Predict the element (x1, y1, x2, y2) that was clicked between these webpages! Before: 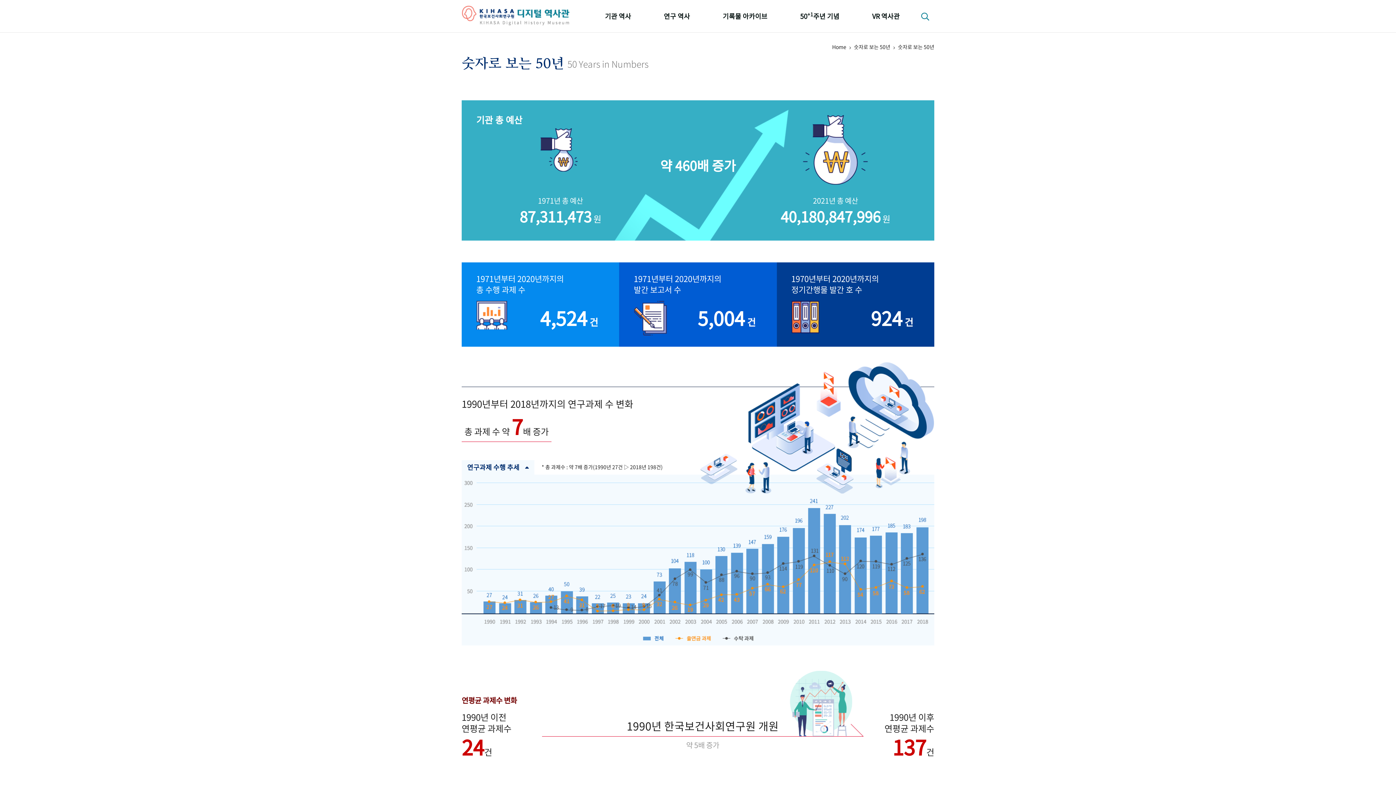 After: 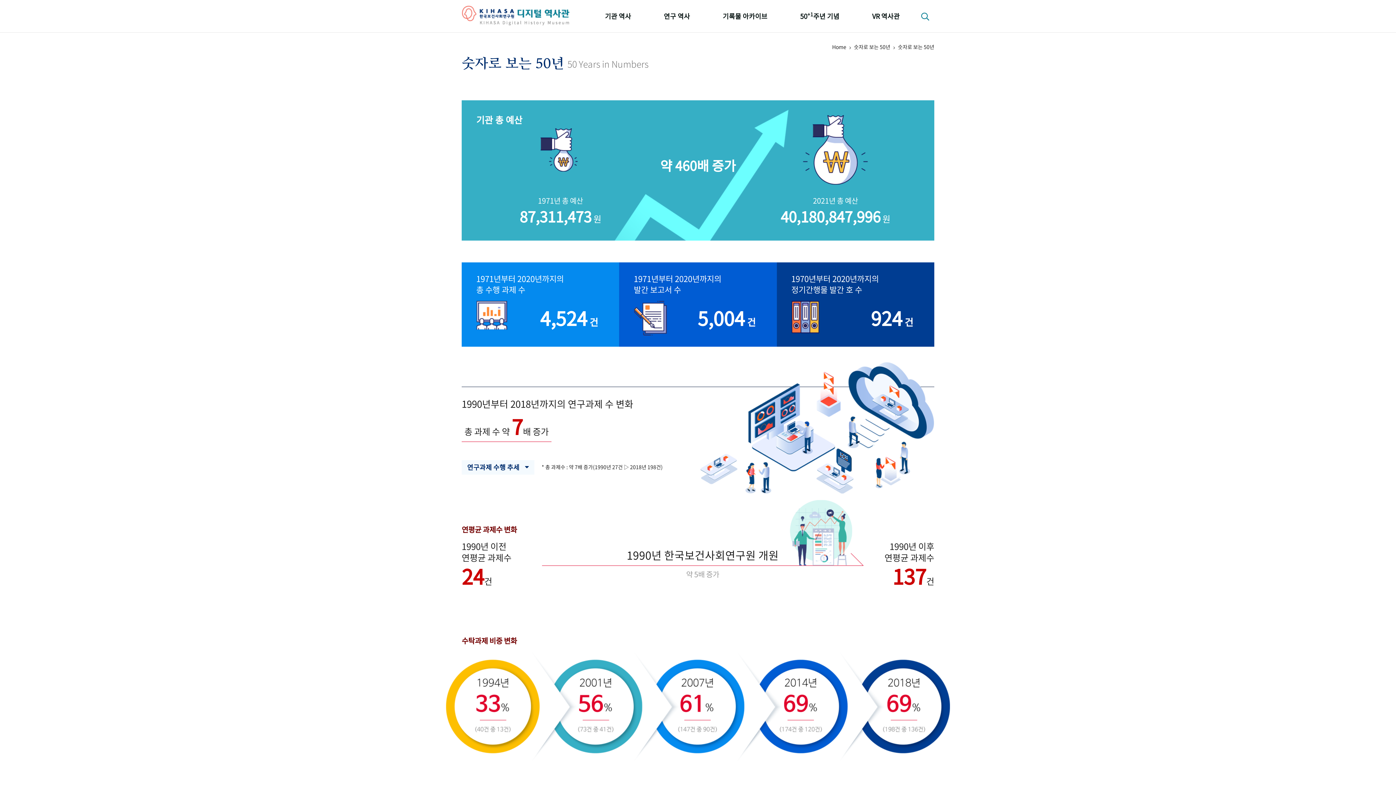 Action: bbox: (461, 460, 534, 475) label: 연구과제 수행 추세